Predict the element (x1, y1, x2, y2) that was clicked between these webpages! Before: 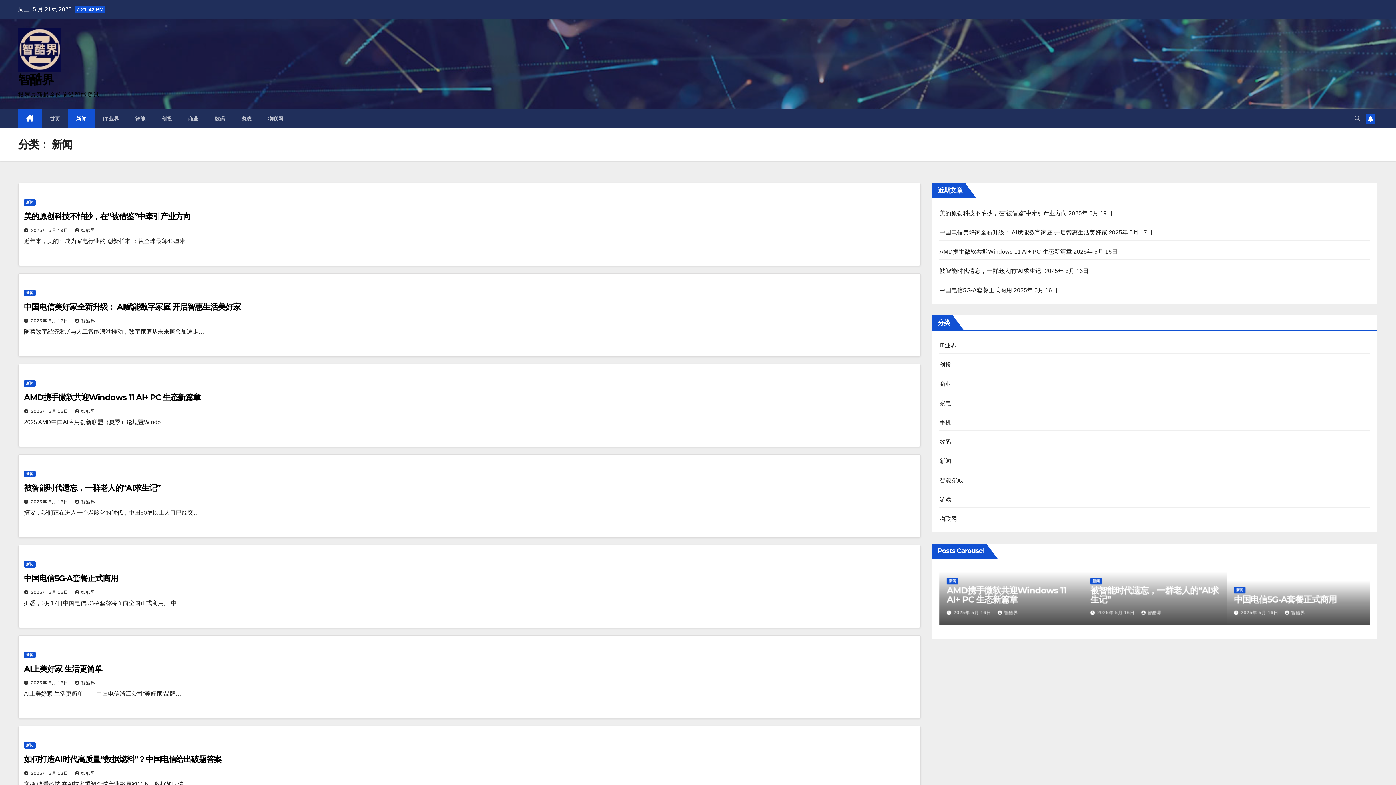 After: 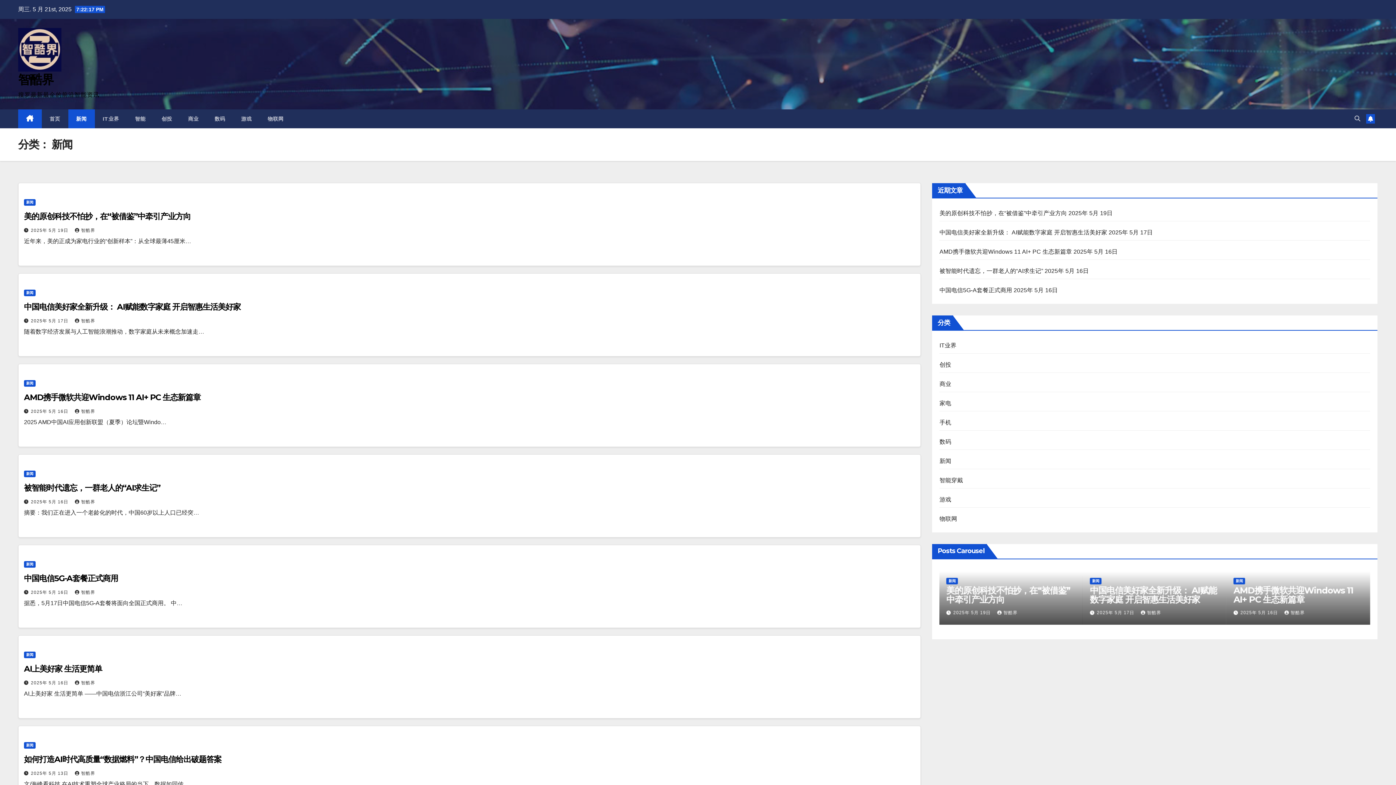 Action: bbox: (939, 458, 951, 464) label: 新闻